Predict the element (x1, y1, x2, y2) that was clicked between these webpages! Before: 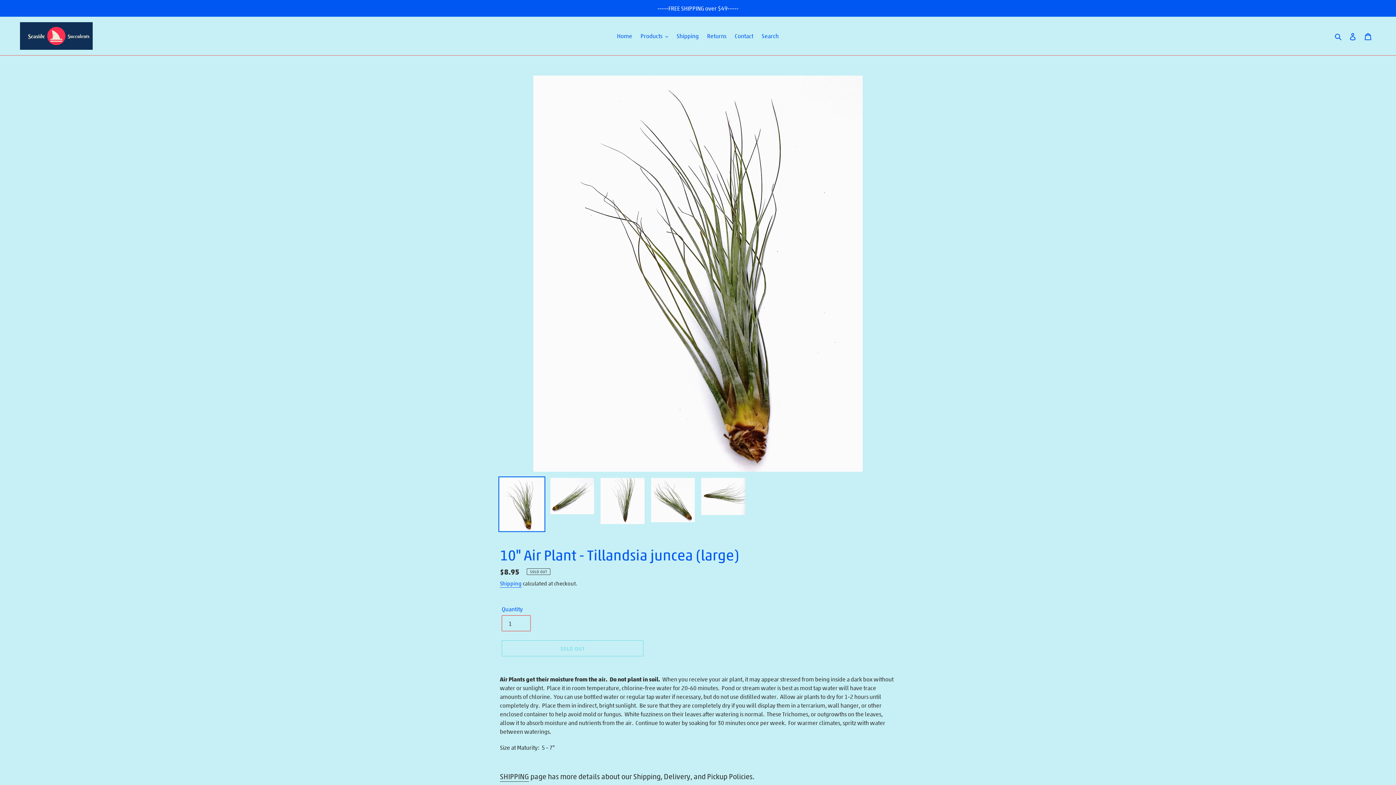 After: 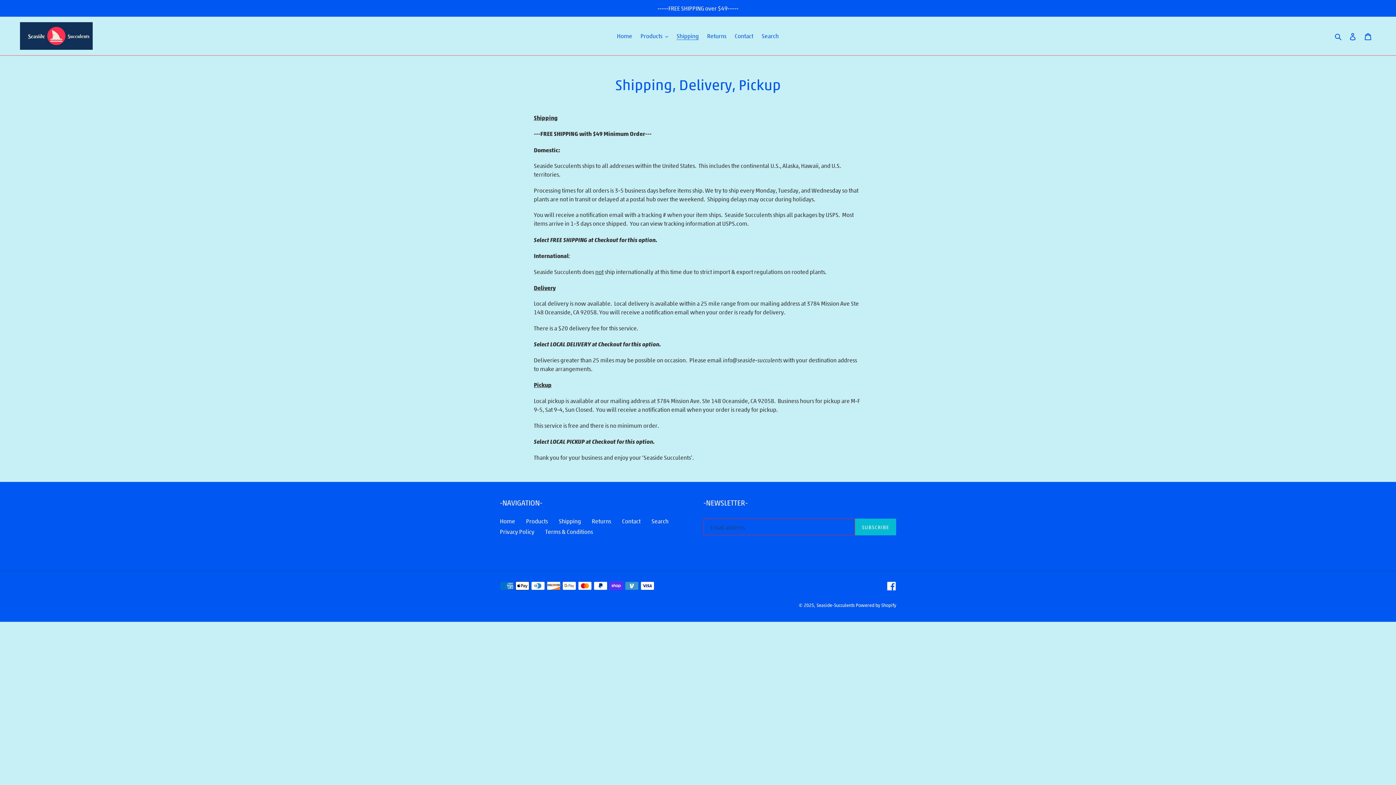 Action: bbox: (0, 0, 1396, 16) label: -----FREE SHIPPING over $49-----